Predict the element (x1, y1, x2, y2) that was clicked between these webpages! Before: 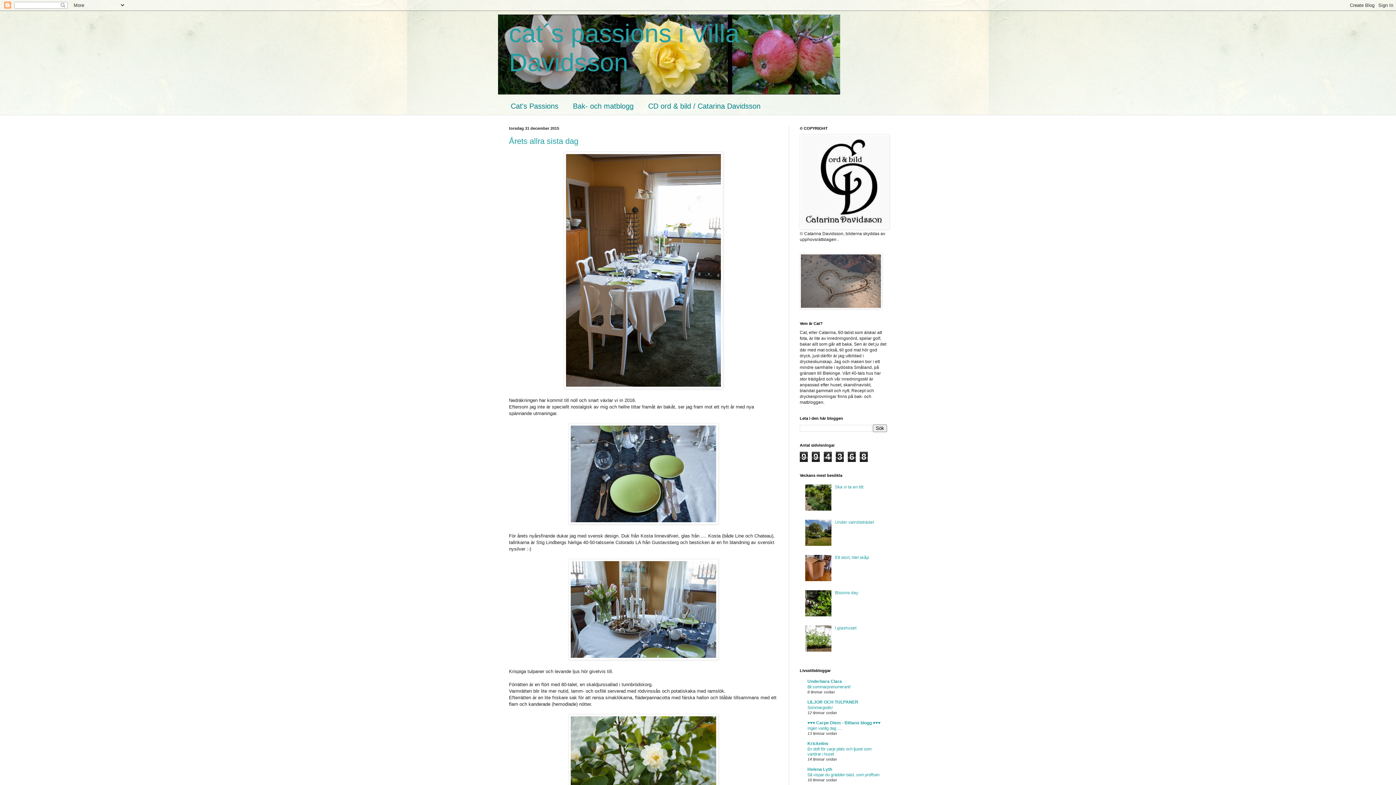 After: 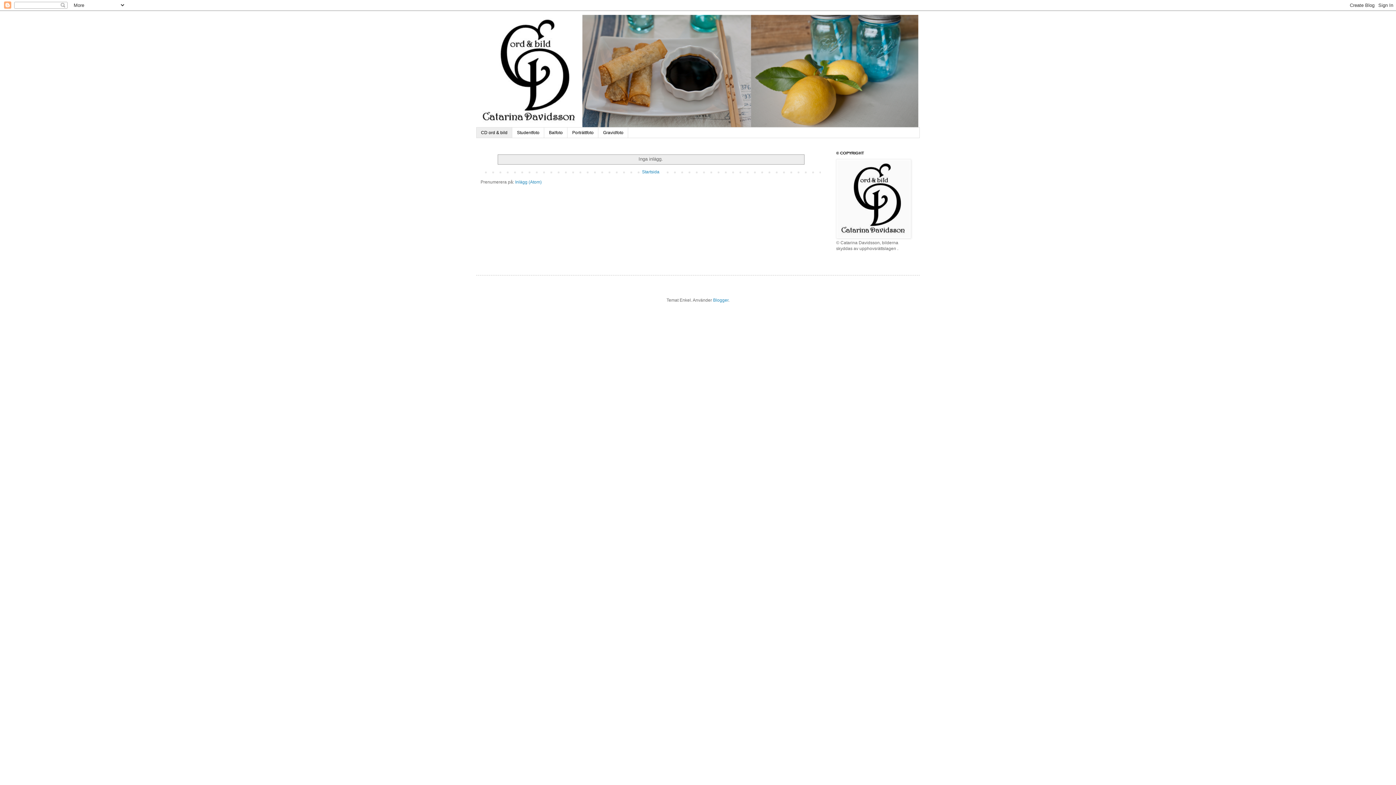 Action: label: CD ord & bild / Catarina Davidsson bbox: (641, 97, 768, 114)